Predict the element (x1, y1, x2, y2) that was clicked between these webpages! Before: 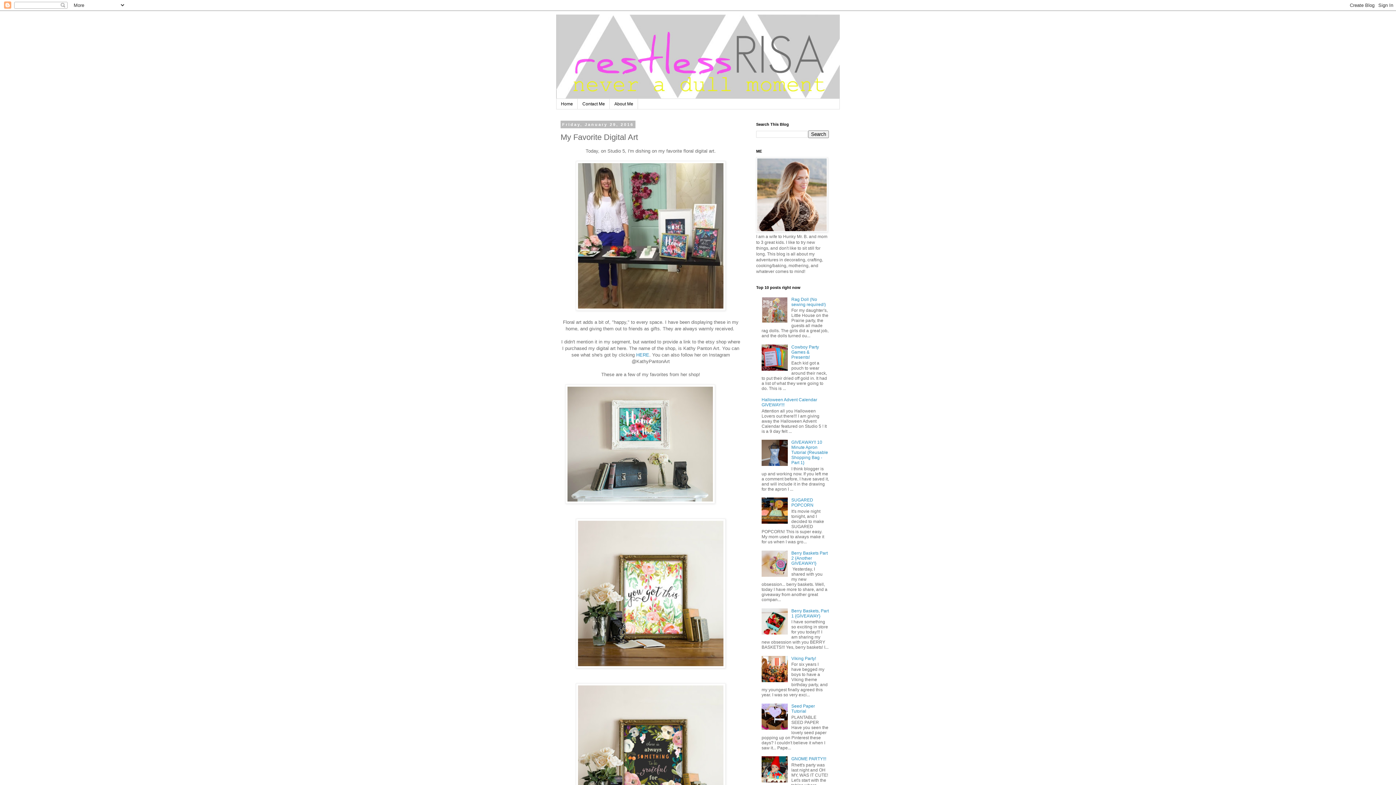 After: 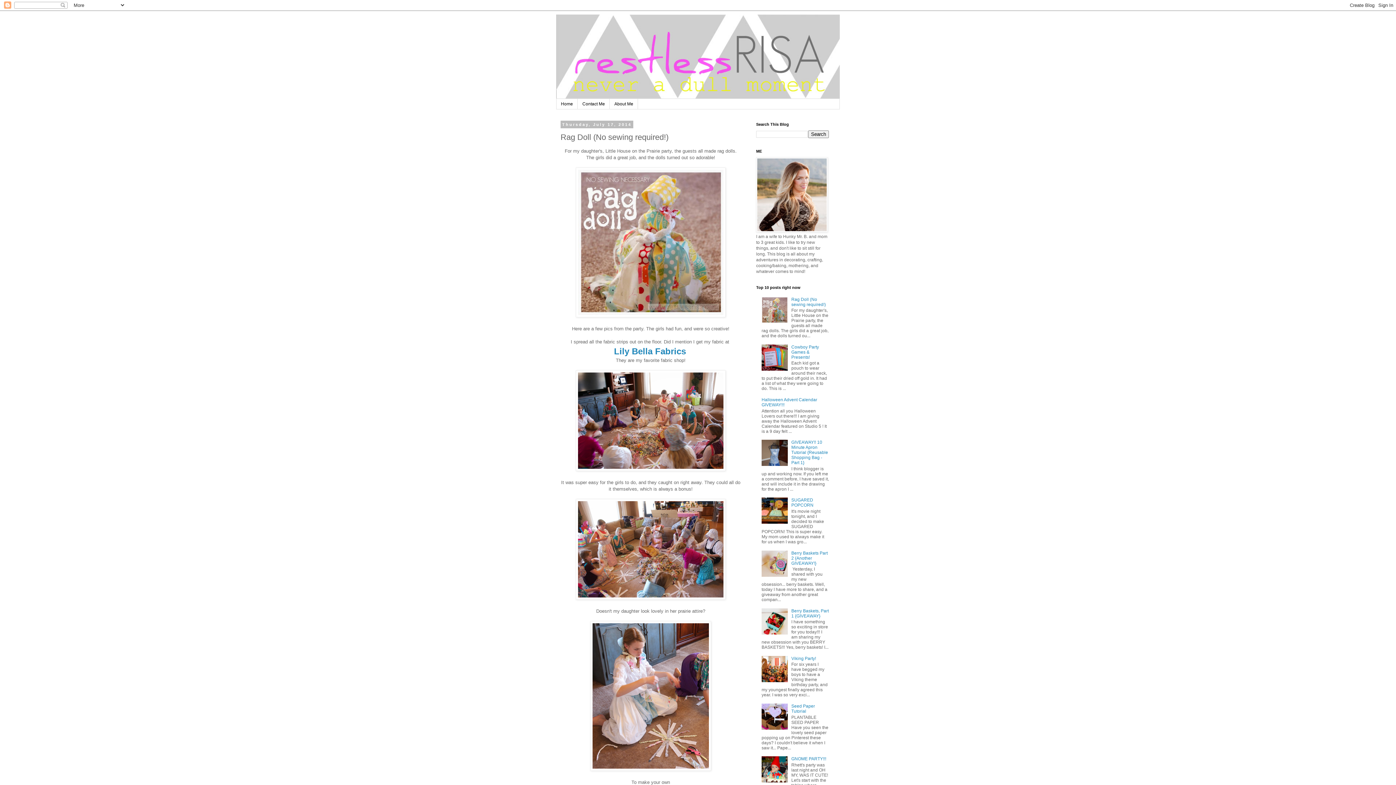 Action: label: Rag Doll (No sewing required!) bbox: (791, 297, 826, 307)